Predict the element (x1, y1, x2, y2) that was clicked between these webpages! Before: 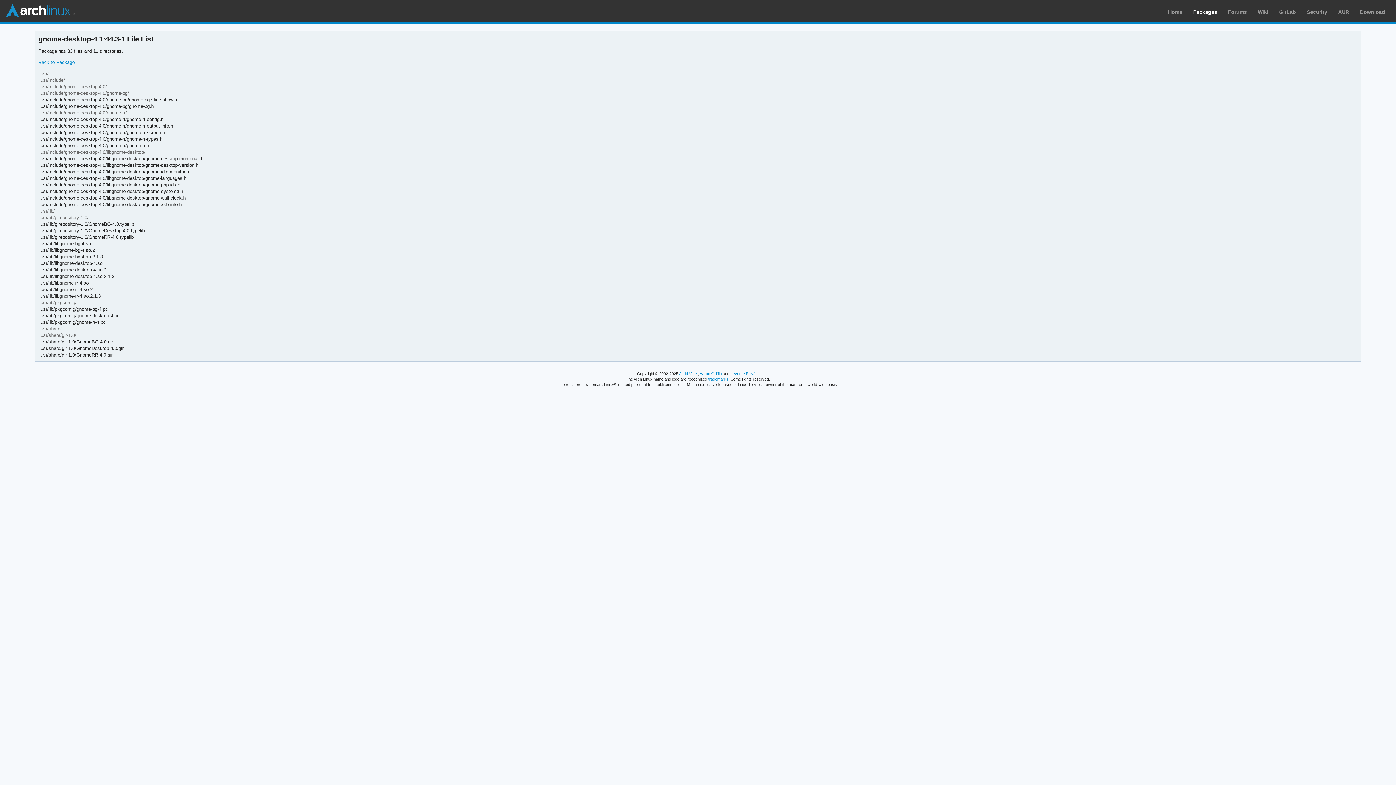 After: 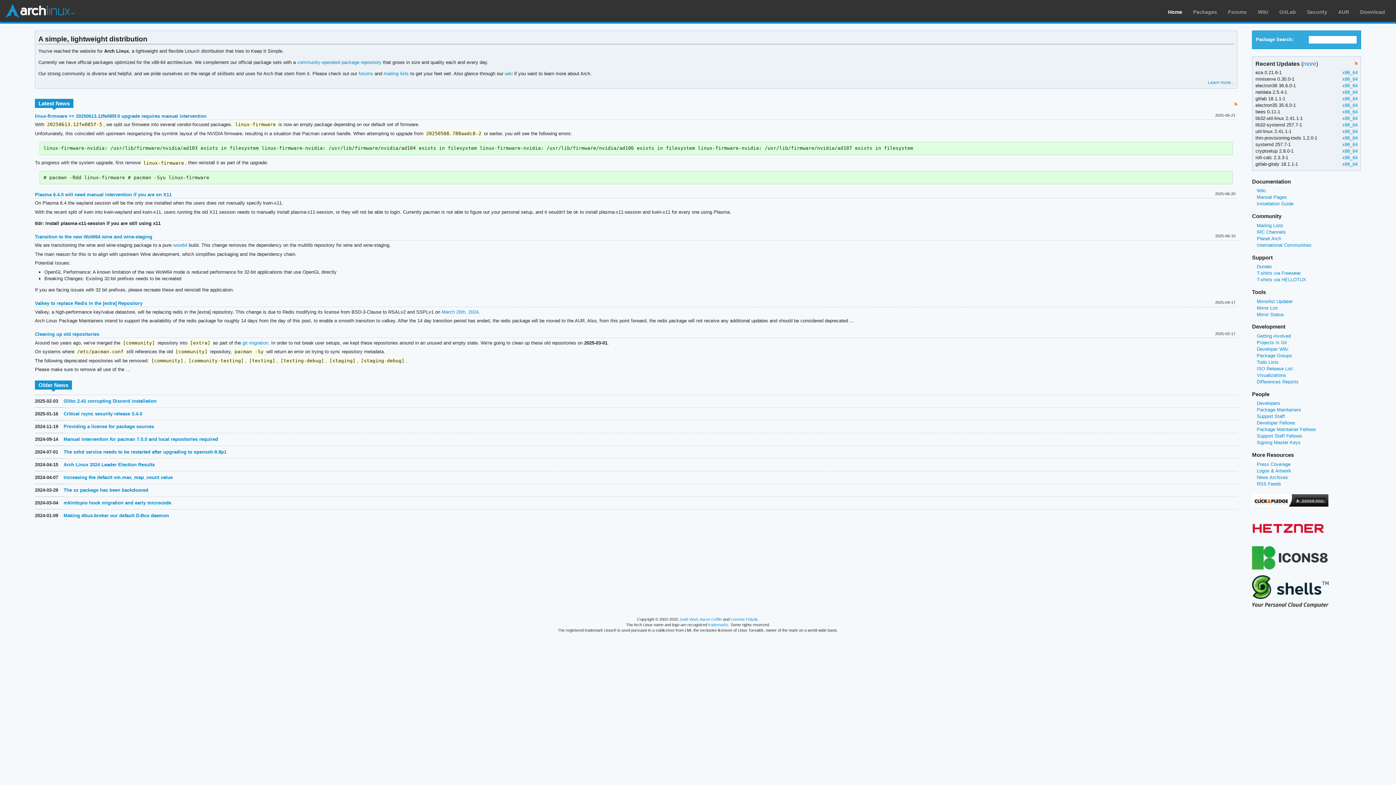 Action: label: Arch Linux bbox: (5, 3, 74, 18)